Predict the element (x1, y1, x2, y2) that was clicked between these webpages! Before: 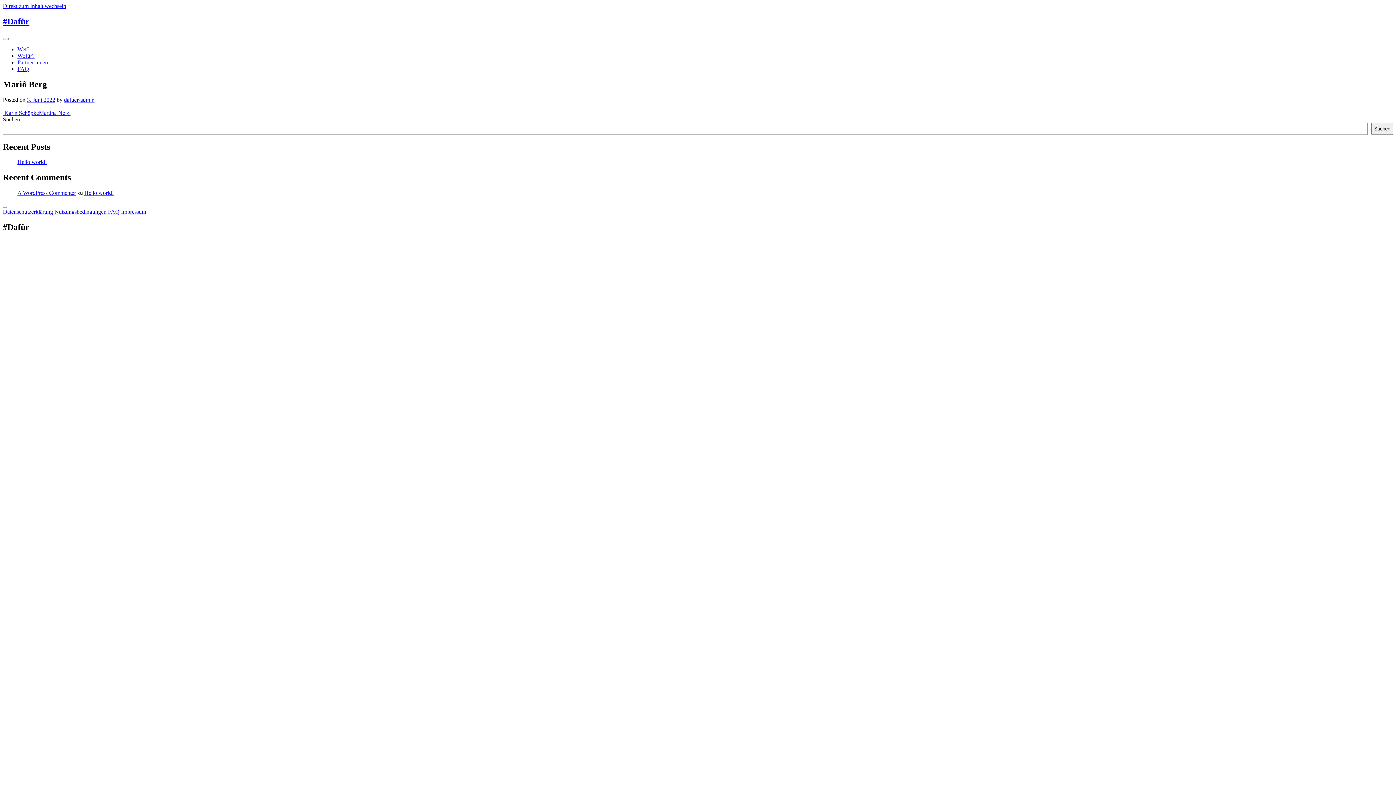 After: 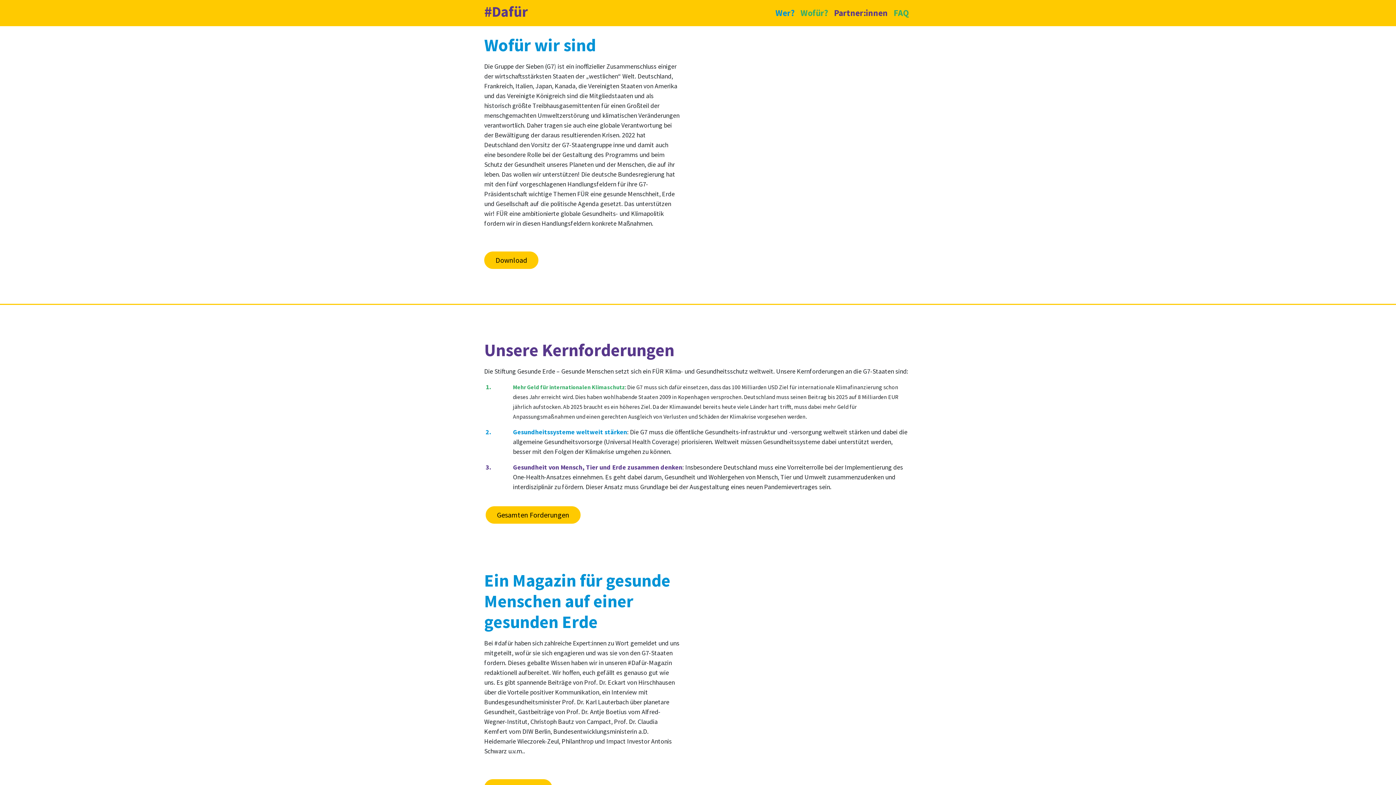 Action: bbox: (17, 52, 34, 58) label: Wofür?